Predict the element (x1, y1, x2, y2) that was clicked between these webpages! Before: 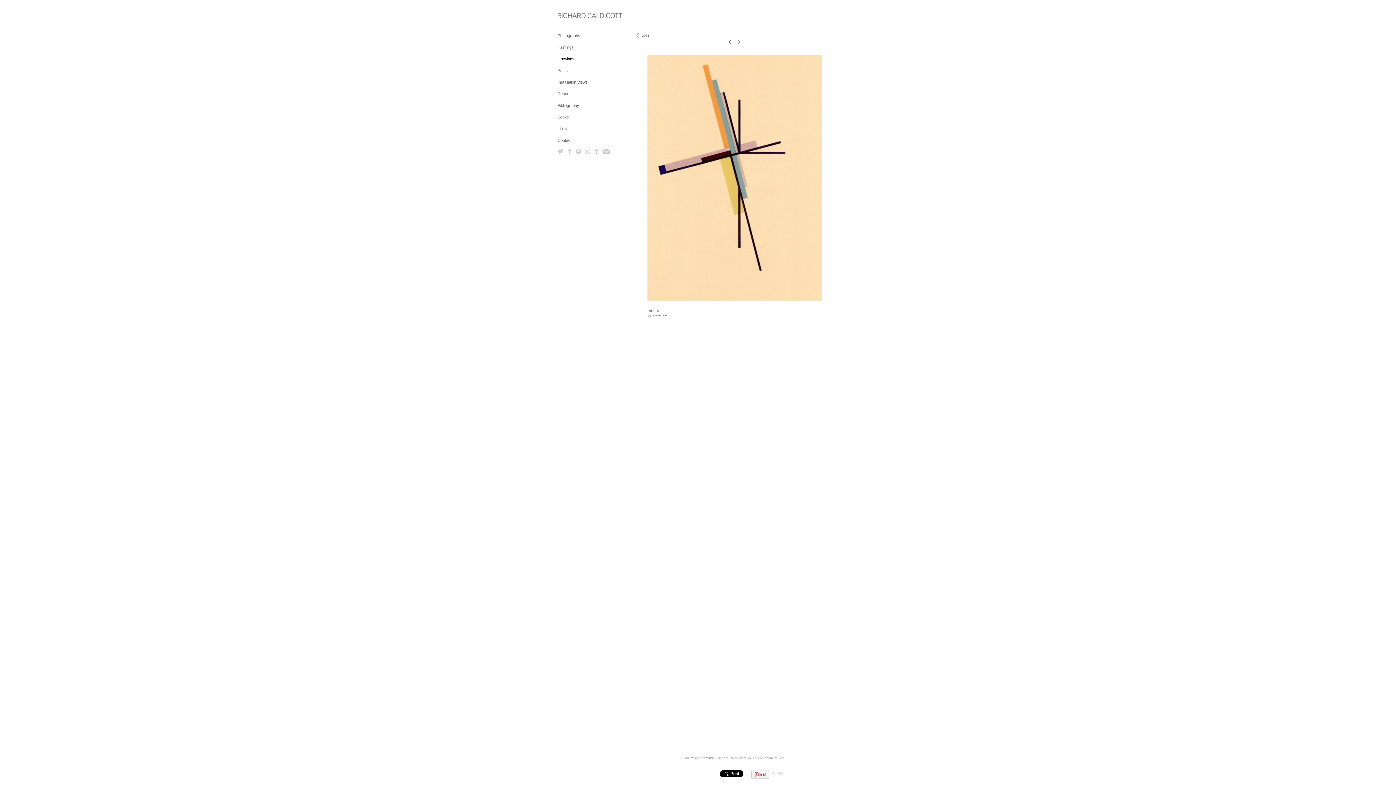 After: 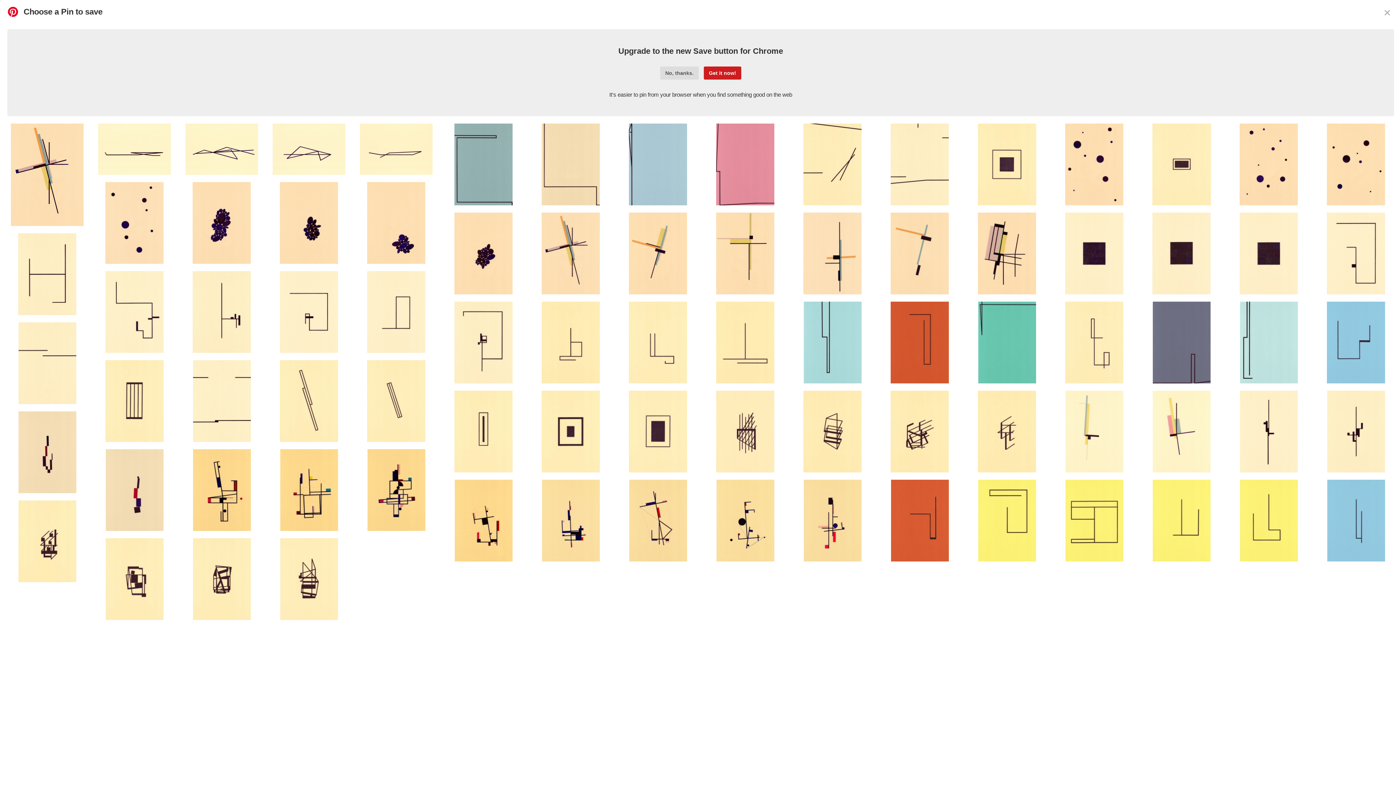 Action: bbox: (751, 775, 769, 778)